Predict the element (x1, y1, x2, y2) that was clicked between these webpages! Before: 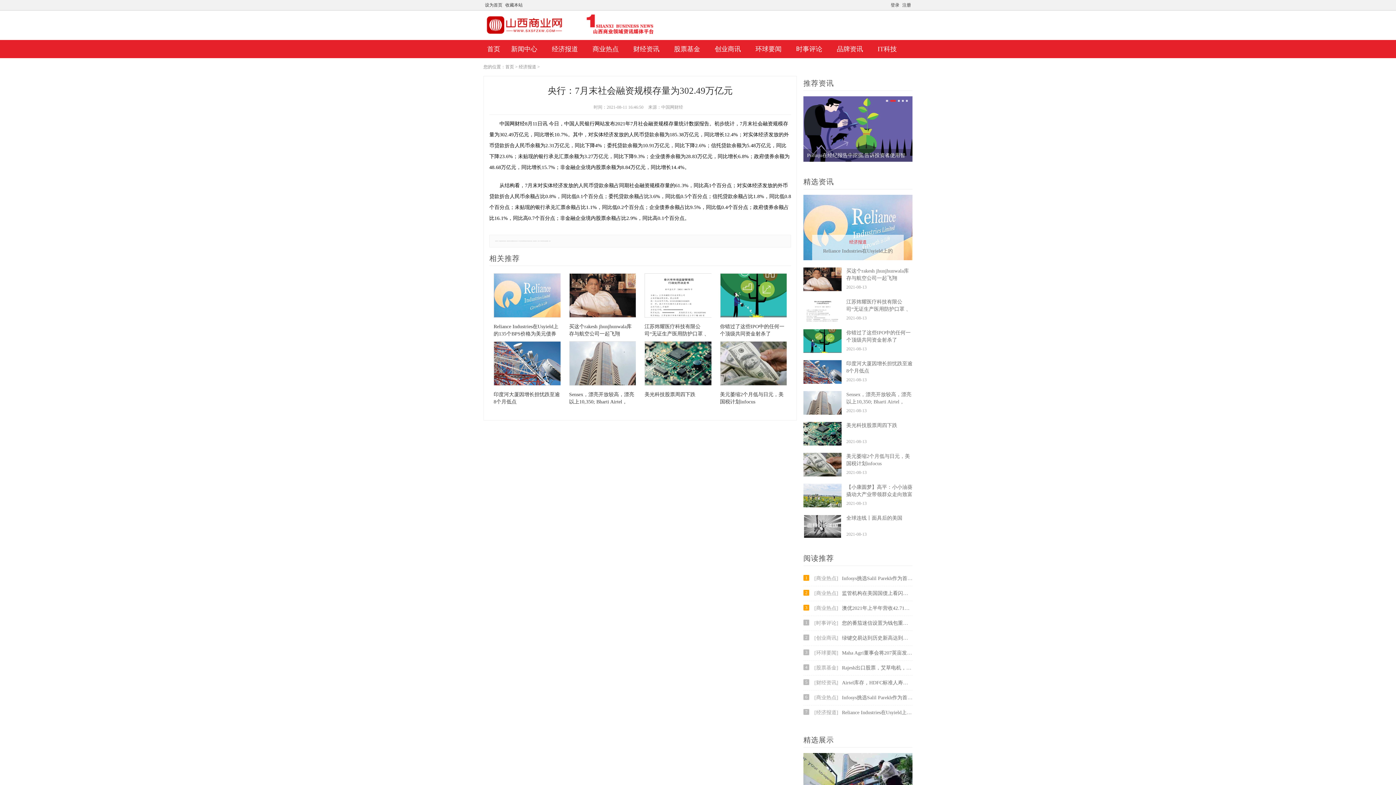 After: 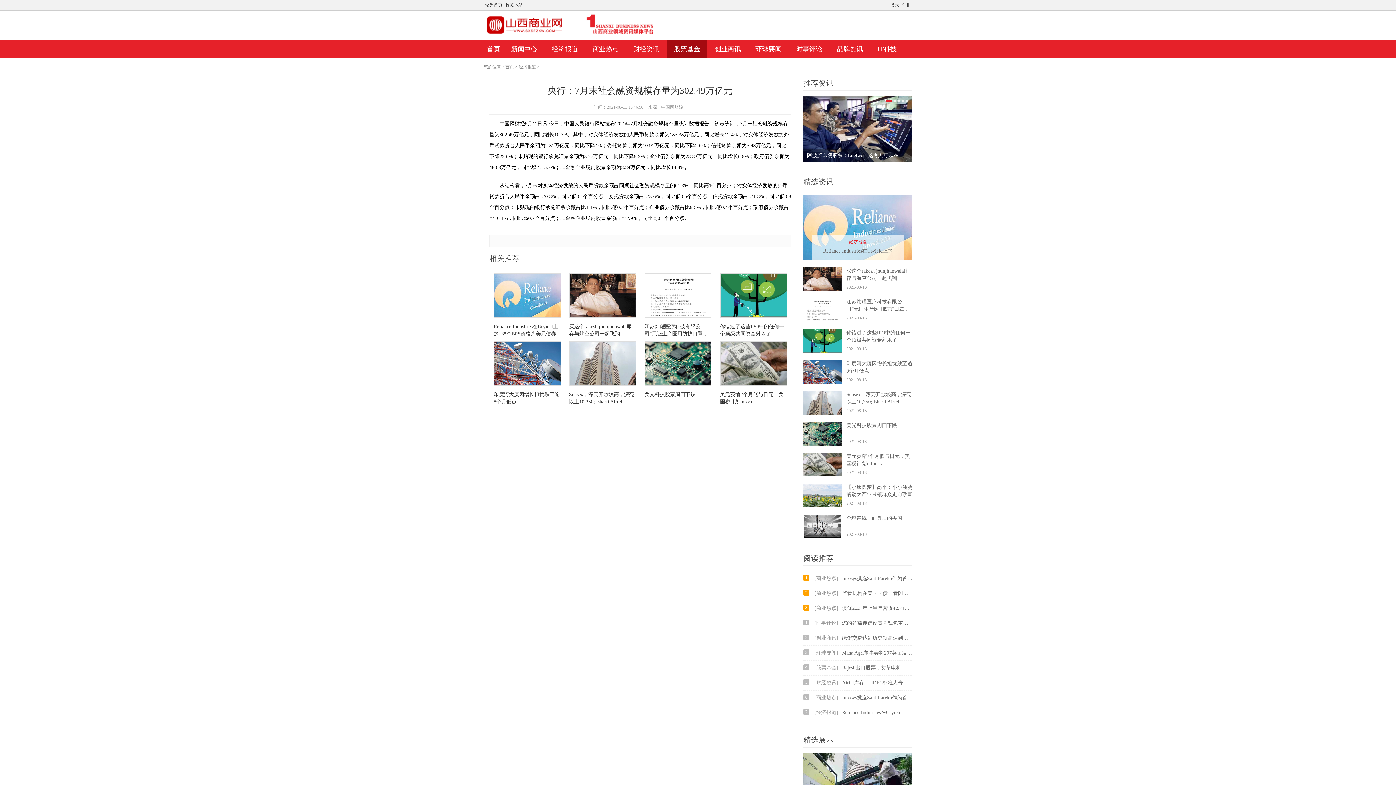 Action: bbox: (674, 45, 700, 52) label: 股票基金